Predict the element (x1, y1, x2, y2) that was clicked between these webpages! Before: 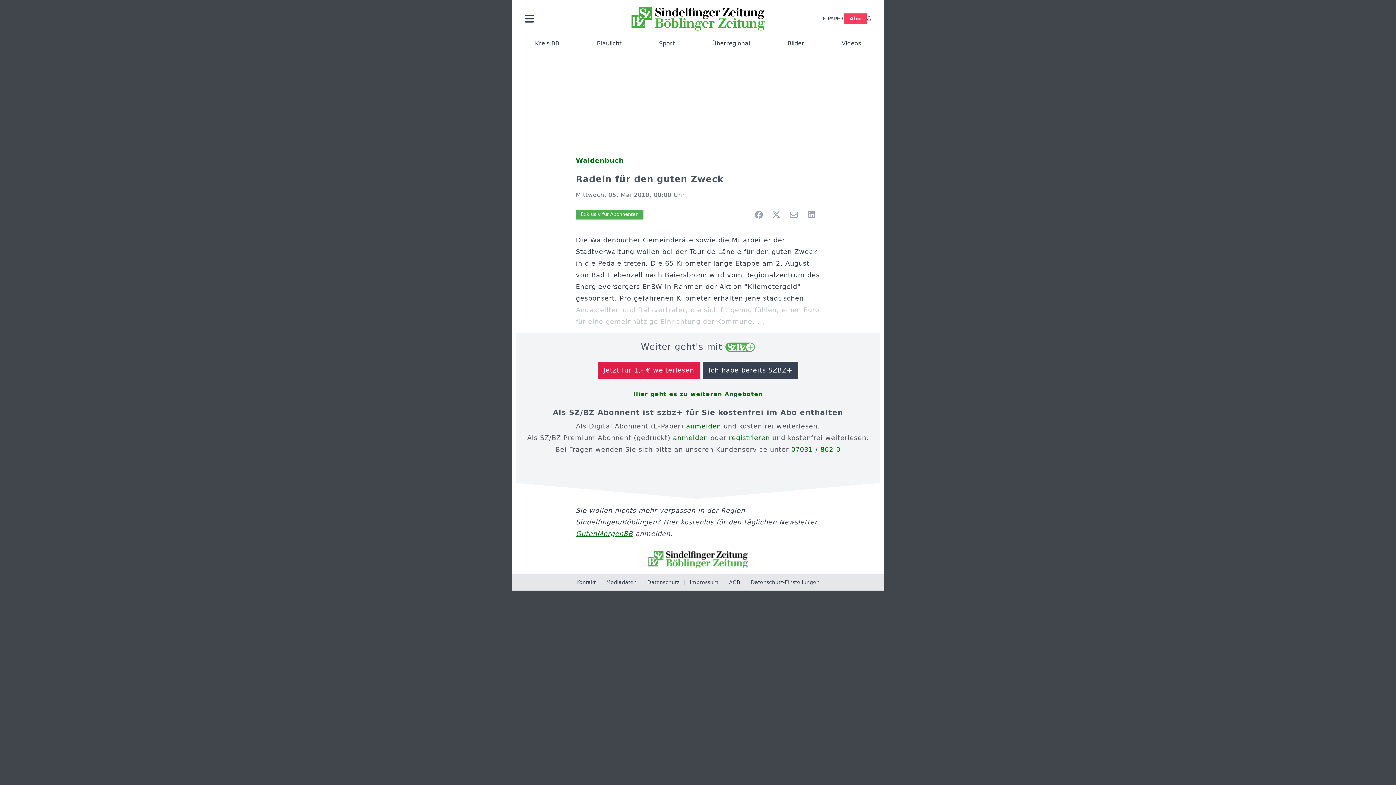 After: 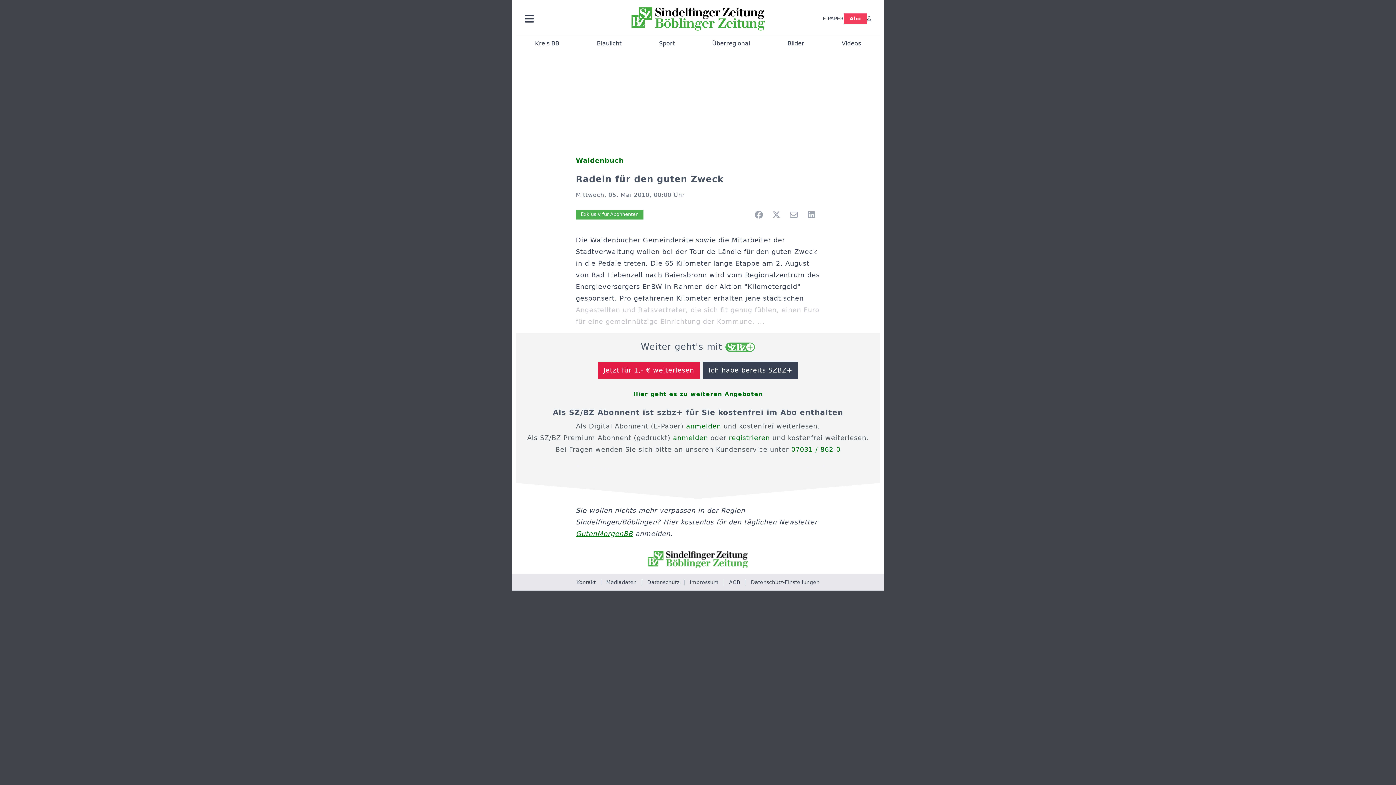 Action: bbox: (791, 445, 840, 453) label: 07031 / 862-0